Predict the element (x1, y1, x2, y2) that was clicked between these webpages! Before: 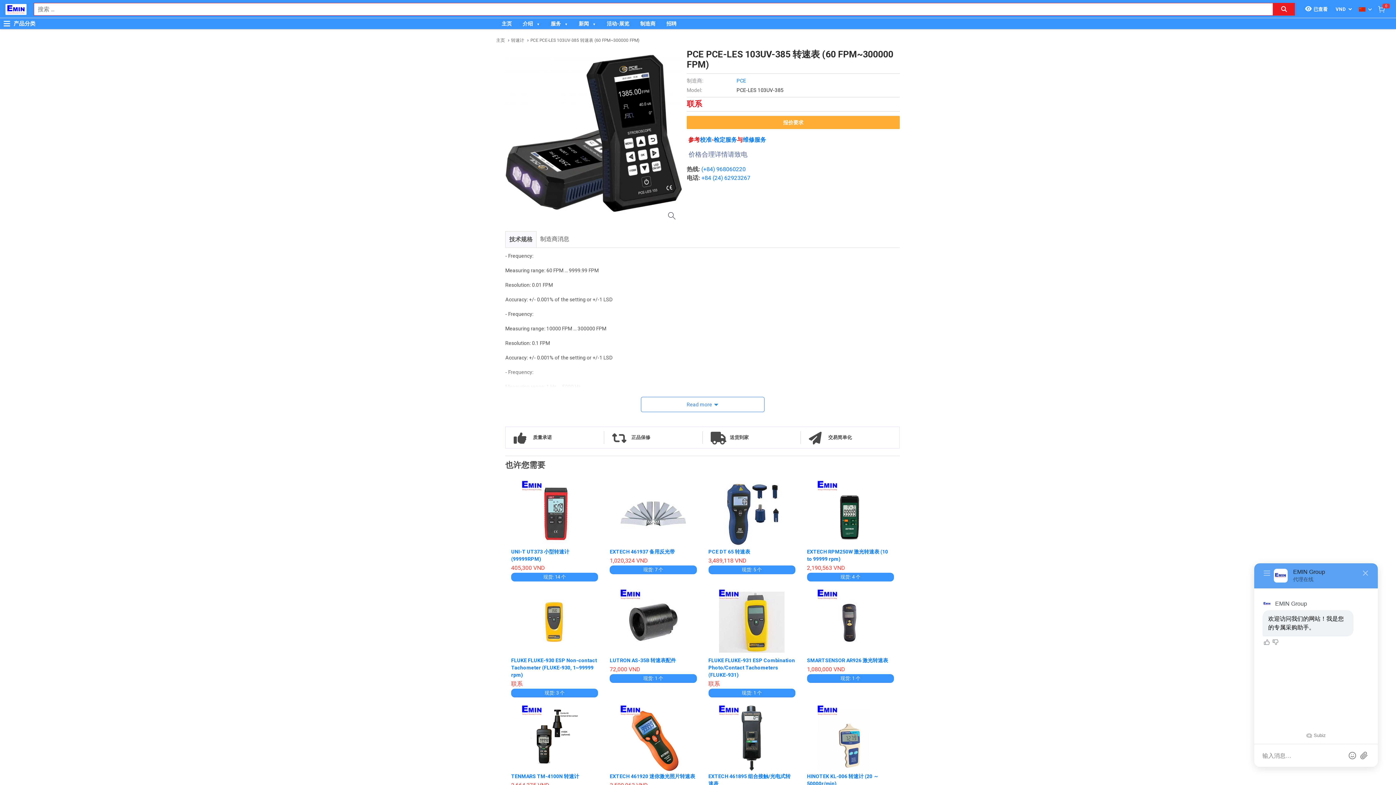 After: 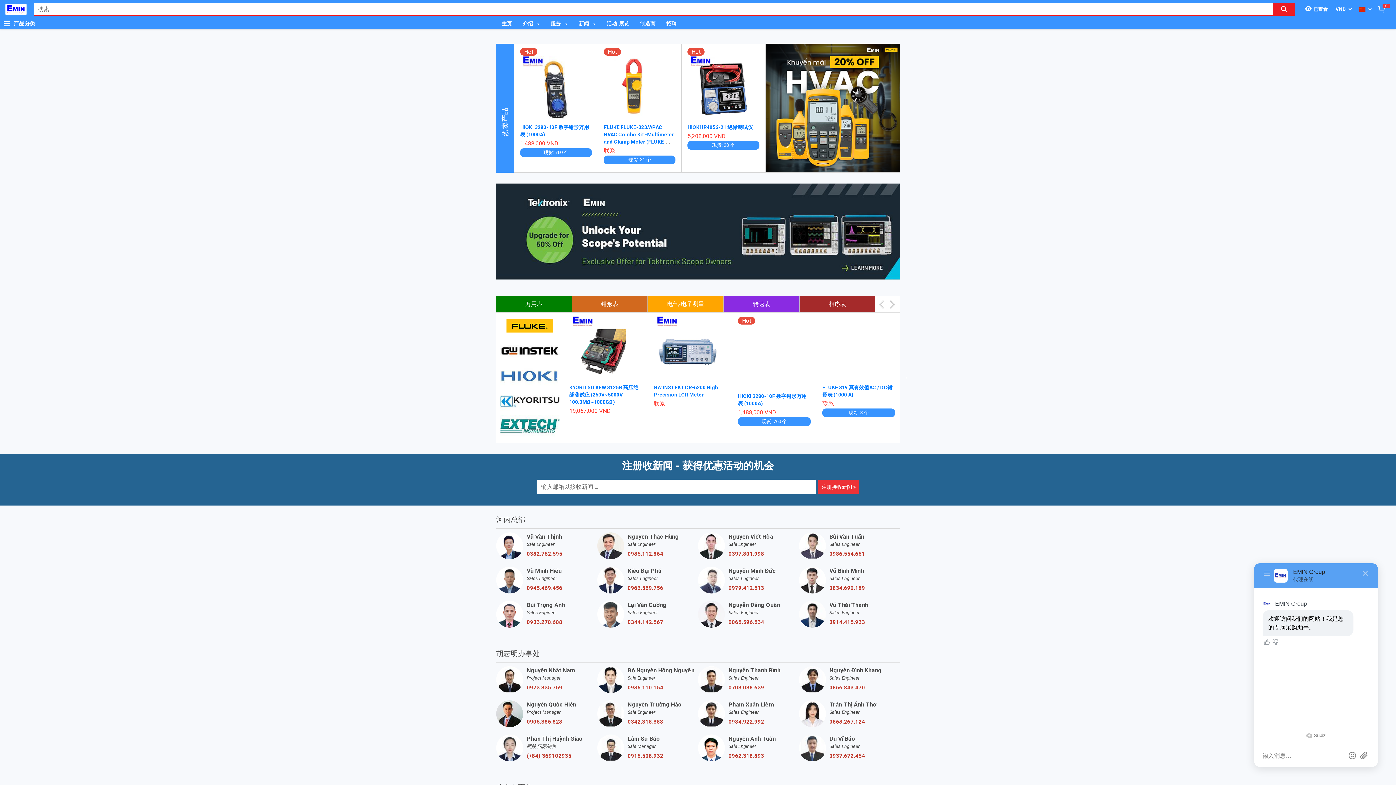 Action: bbox: (496, 36, 505, 44) label: 主页